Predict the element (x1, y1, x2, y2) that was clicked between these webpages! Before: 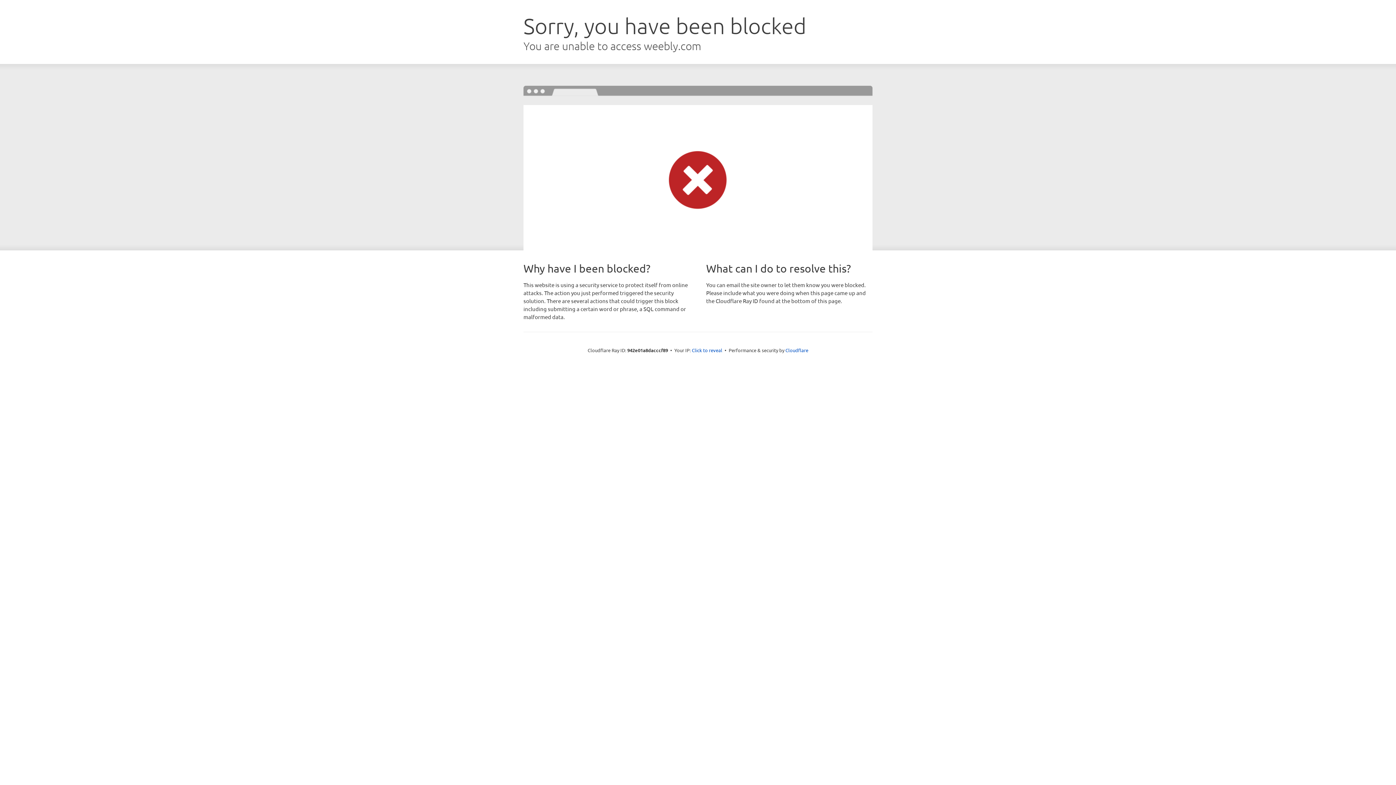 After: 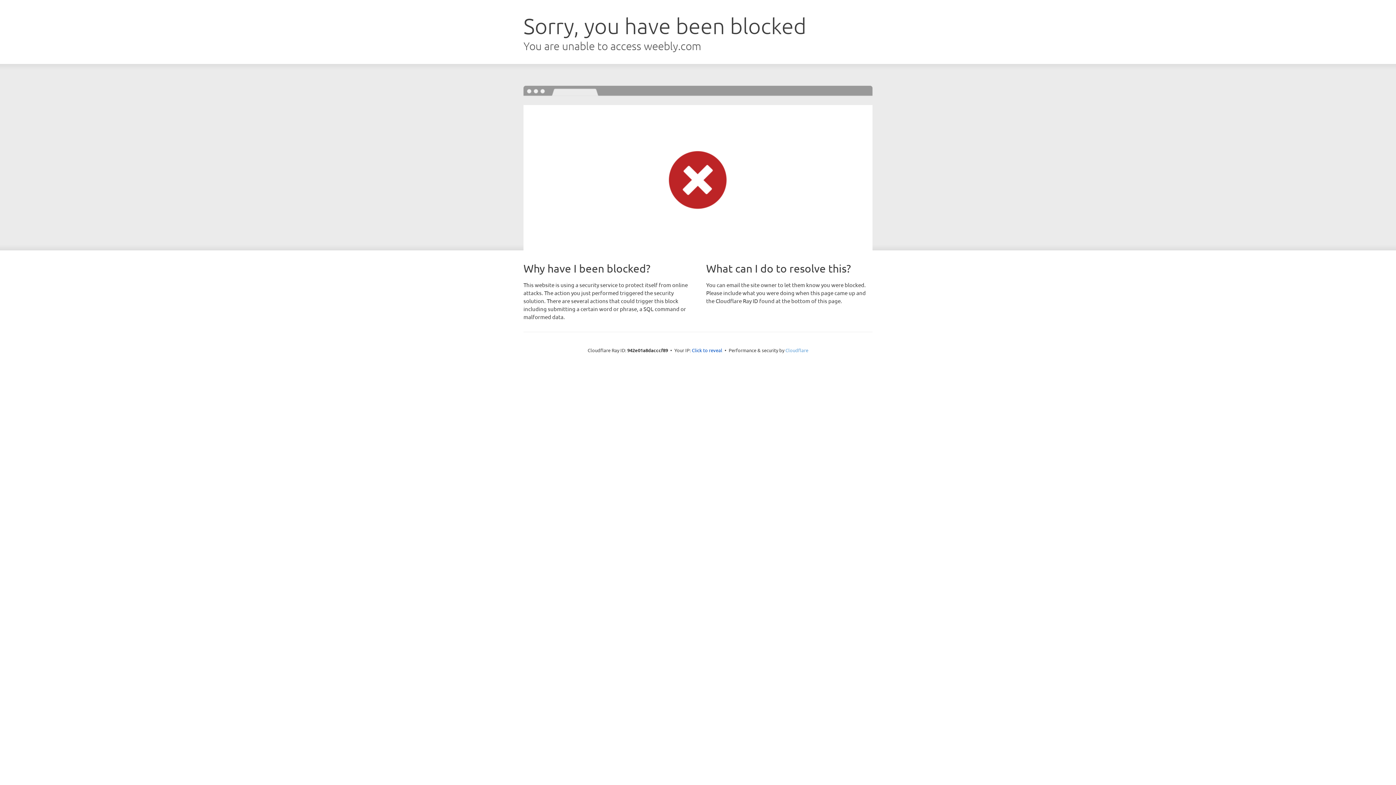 Action: bbox: (785, 347, 808, 353) label: Cloudflare